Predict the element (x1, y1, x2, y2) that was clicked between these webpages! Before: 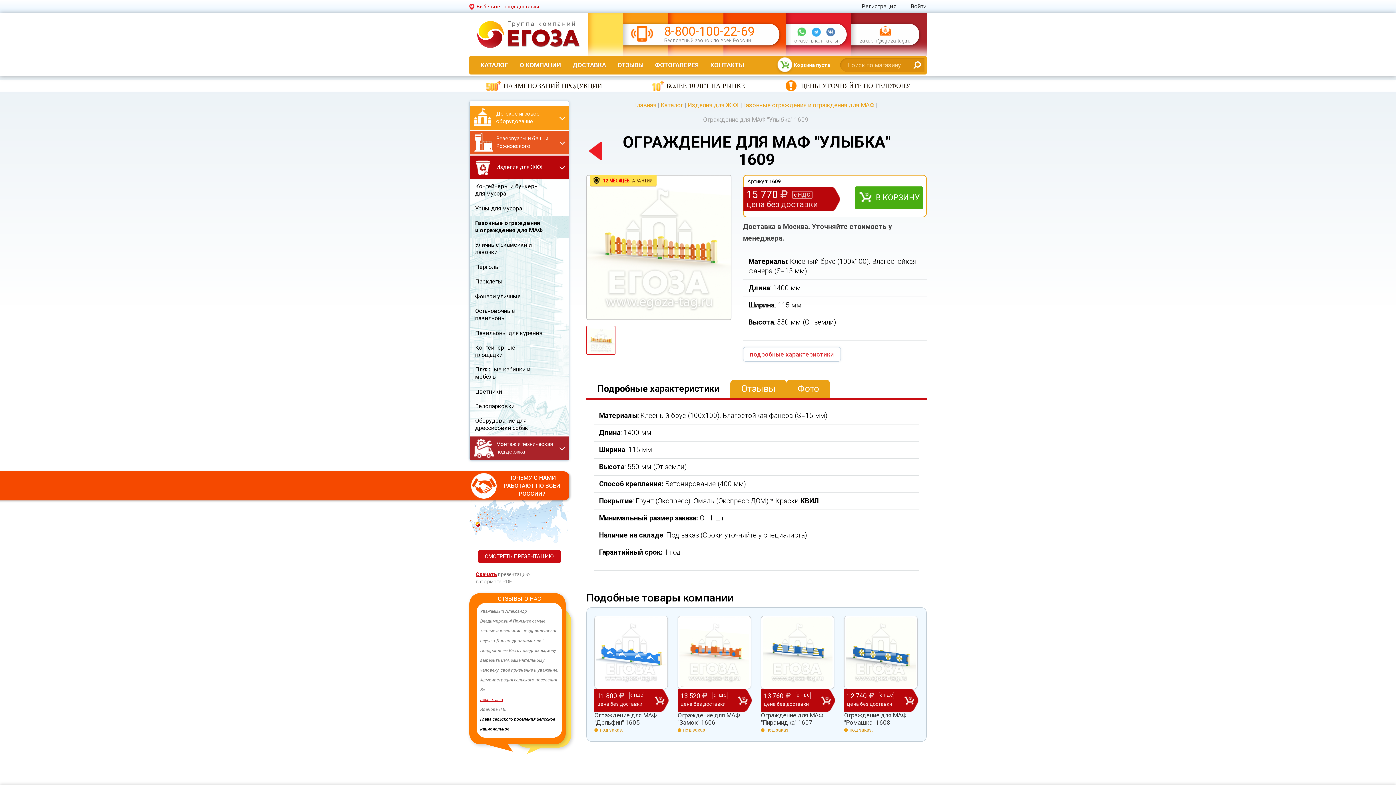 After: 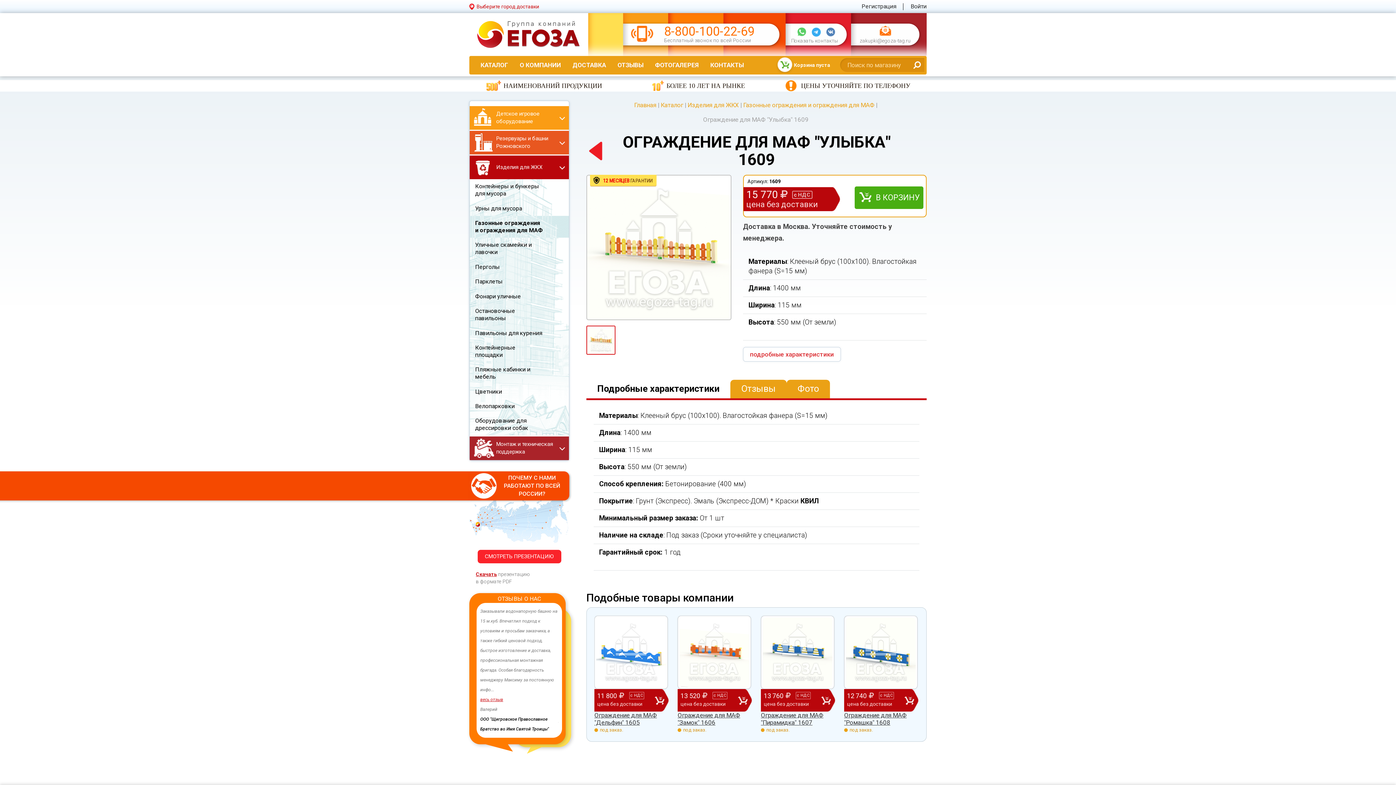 Action: label: СМОТРЕТЬ ПРЕЗЕНТАЦИЮ bbox: (477, 550, 561, 563)